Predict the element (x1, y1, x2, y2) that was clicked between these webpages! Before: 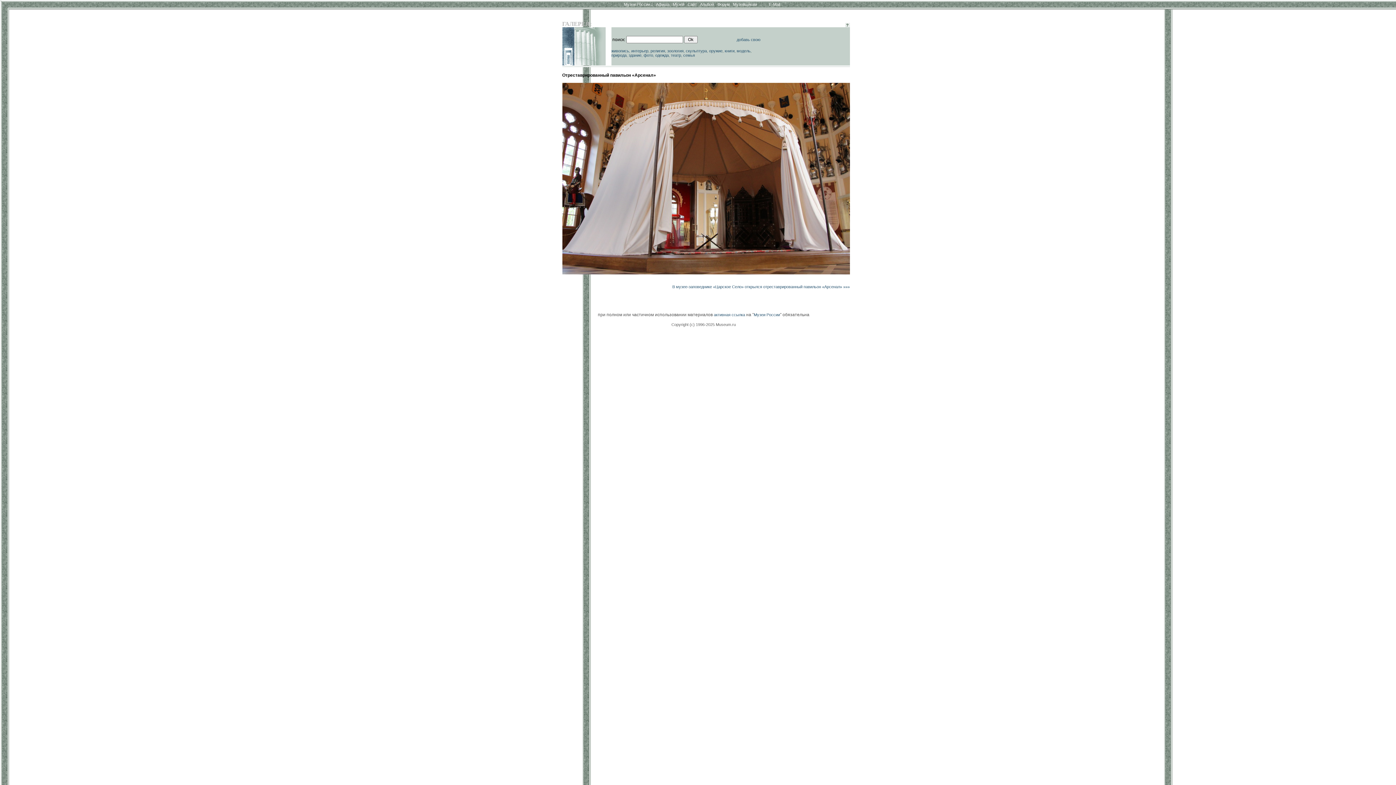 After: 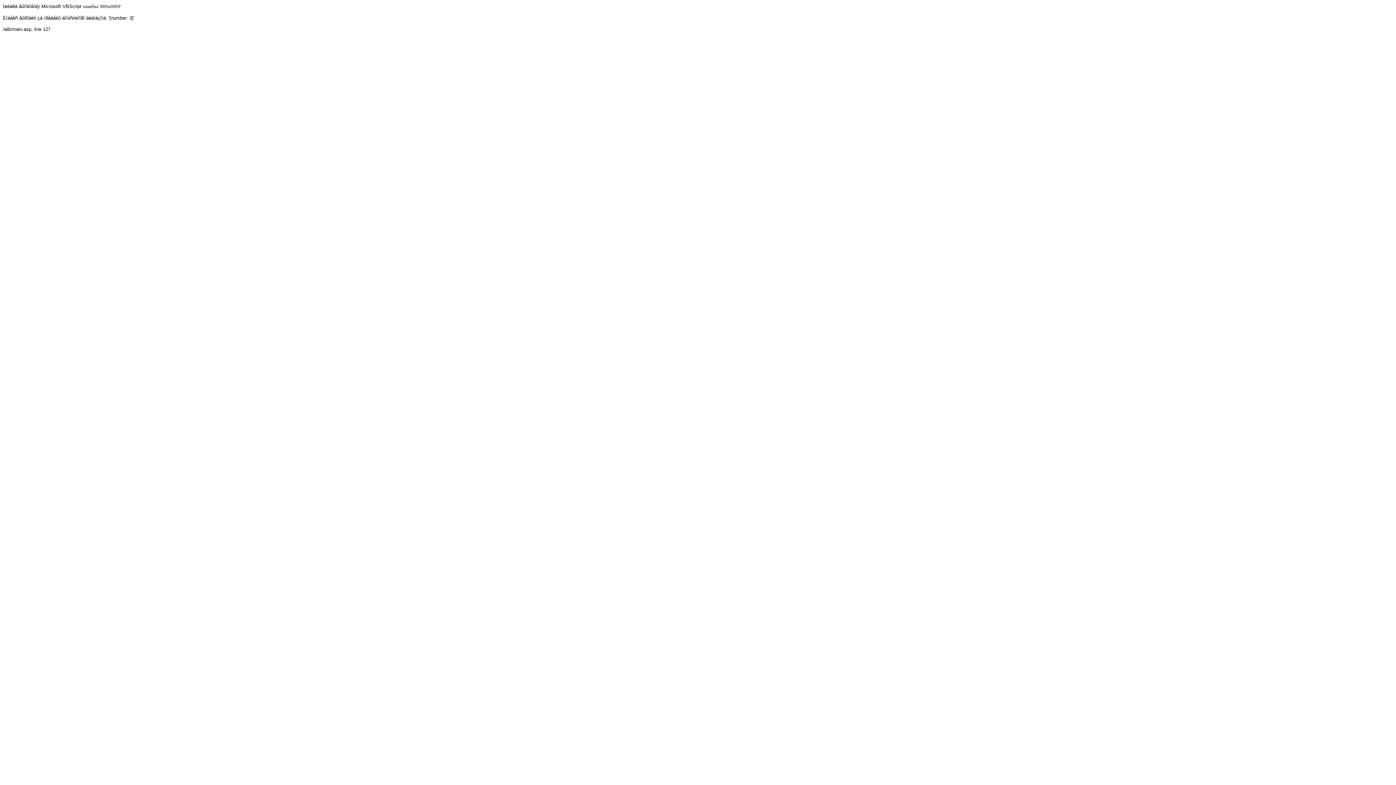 Action: label: здание bbox: (628, 53, 641, 57)